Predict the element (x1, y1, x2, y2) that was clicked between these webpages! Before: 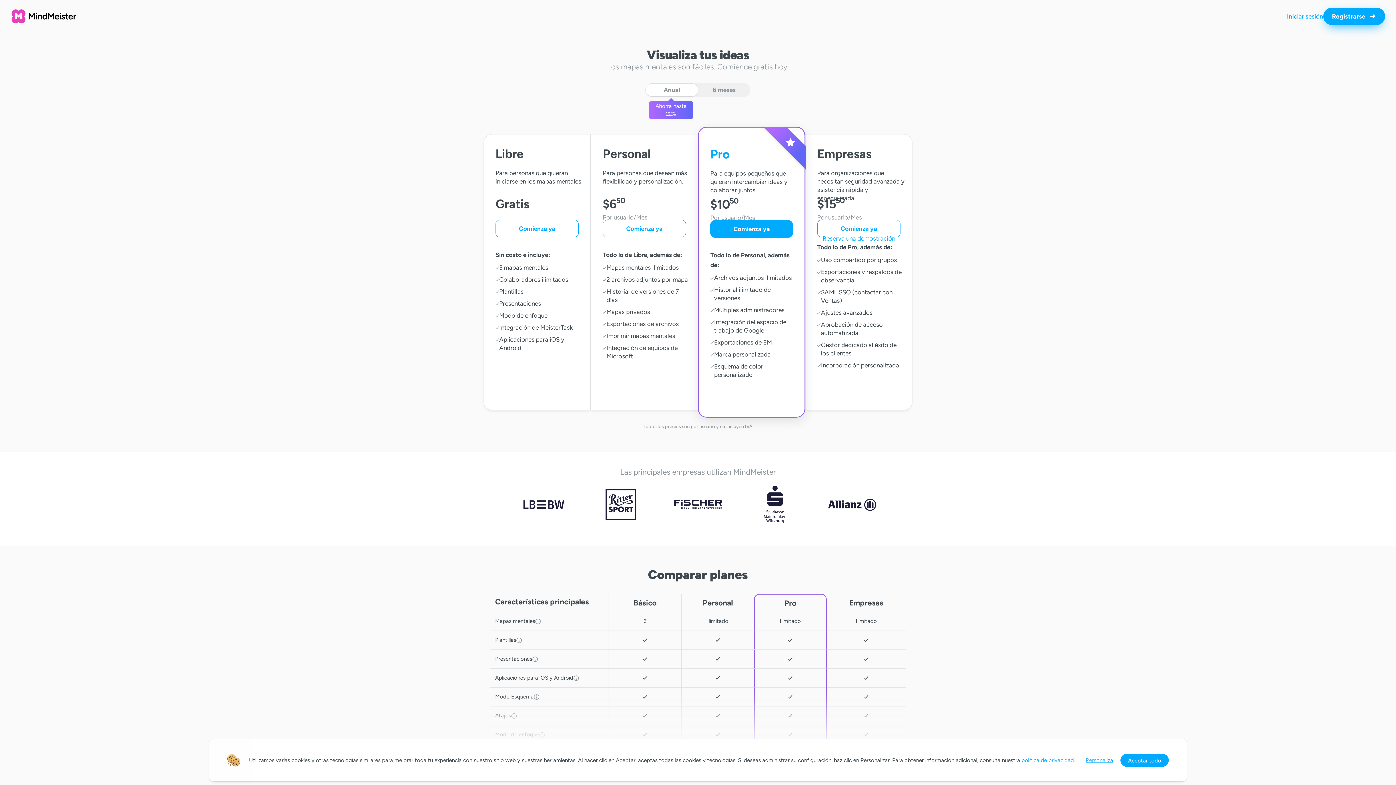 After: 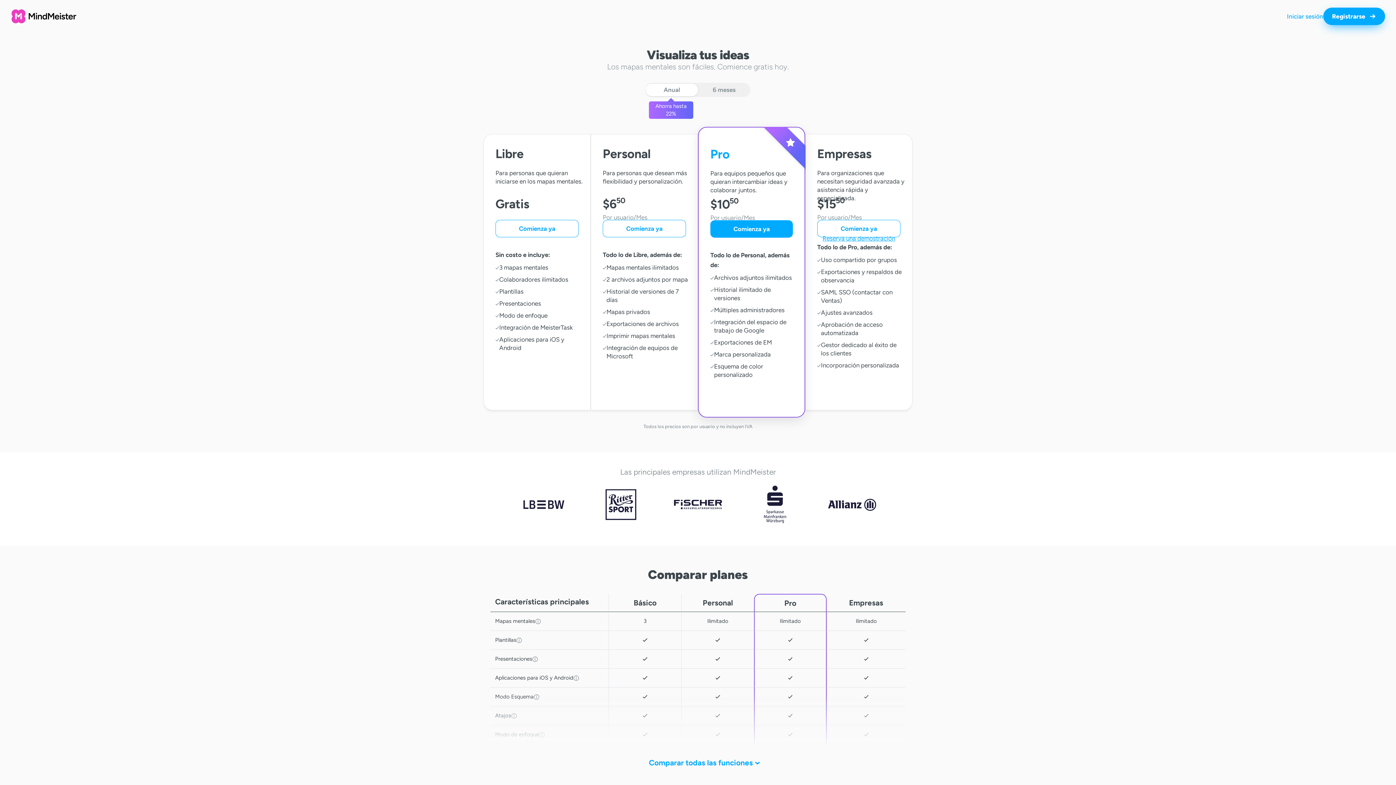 Action: bbox: (1120, 754, 1169, 767) label: Aceptar todo